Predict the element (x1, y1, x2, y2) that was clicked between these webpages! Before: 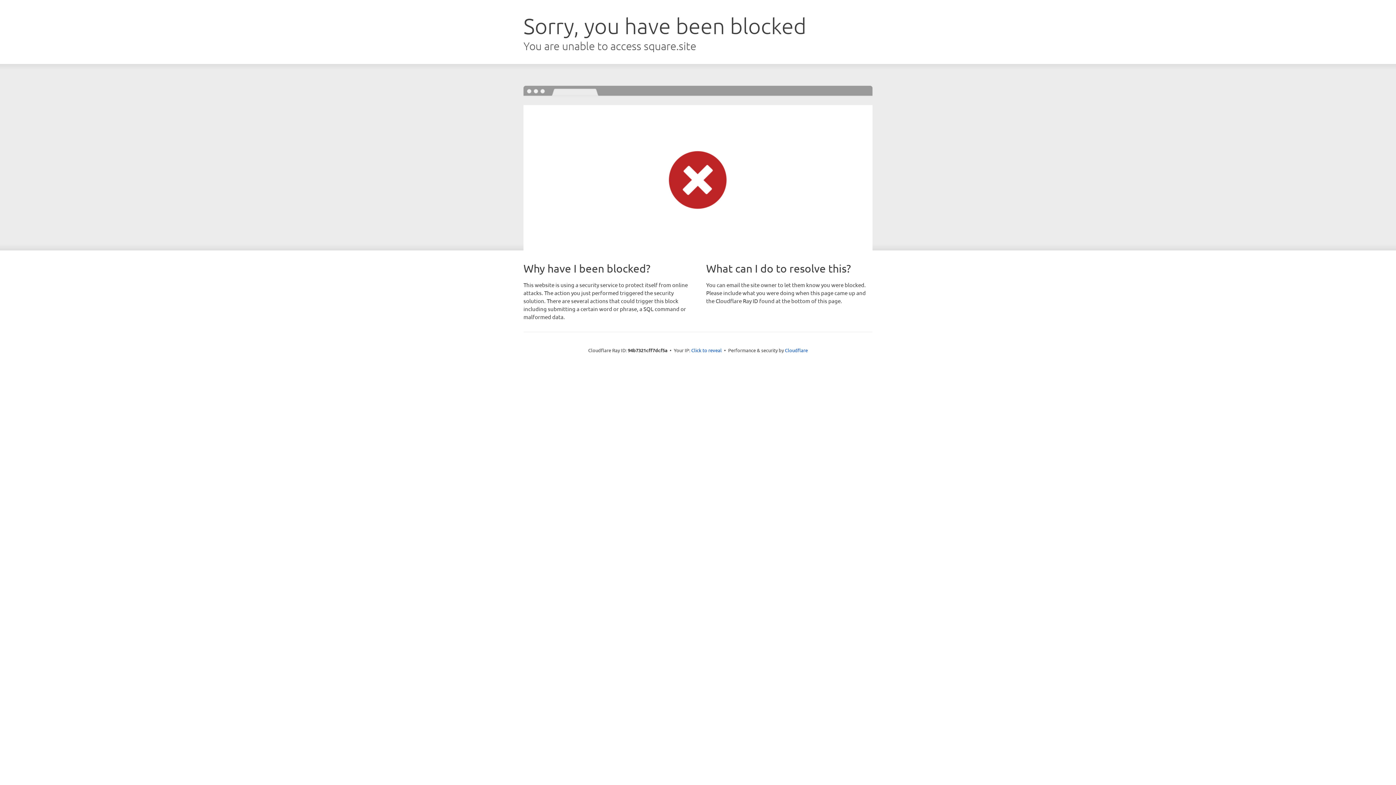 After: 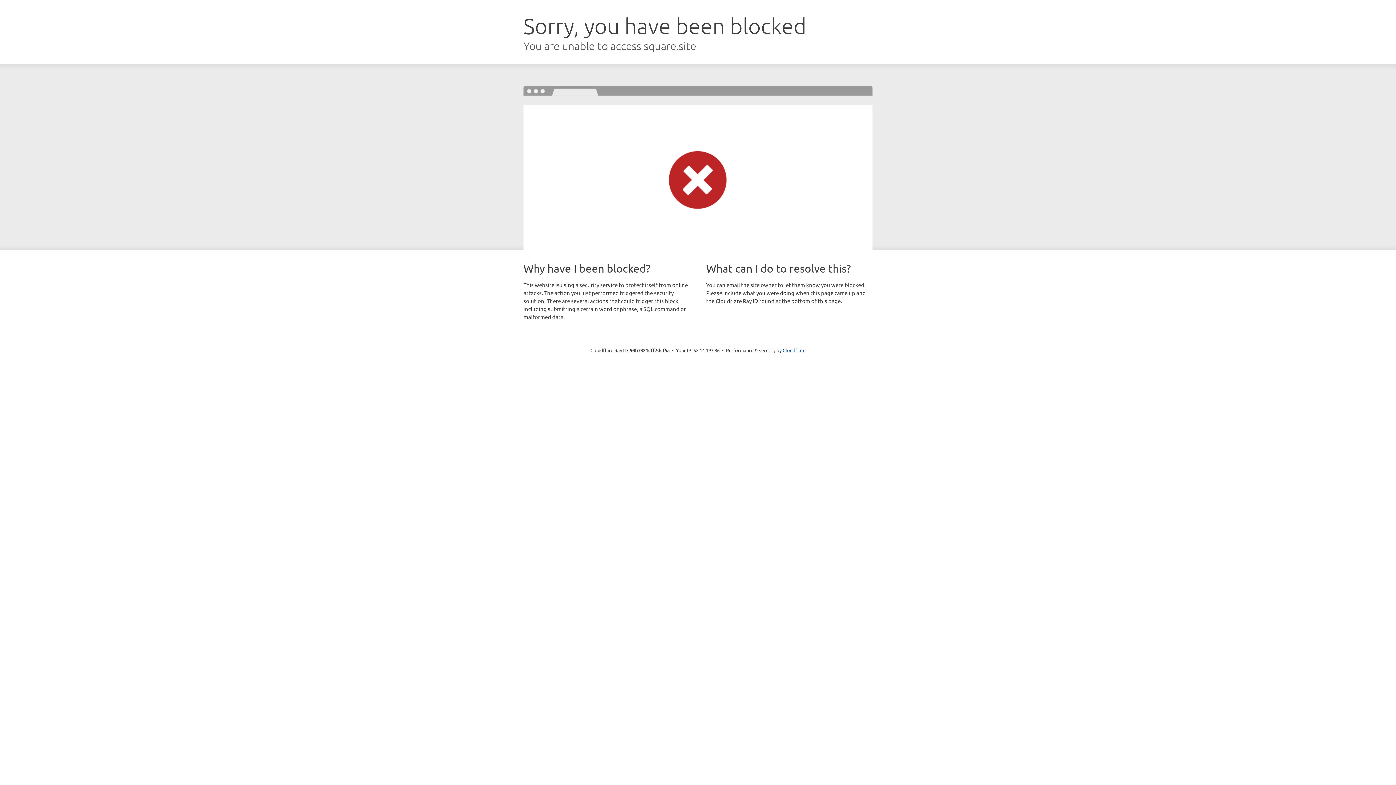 Action: label: Click to reveal bbox: (691, 346, 722, 353)